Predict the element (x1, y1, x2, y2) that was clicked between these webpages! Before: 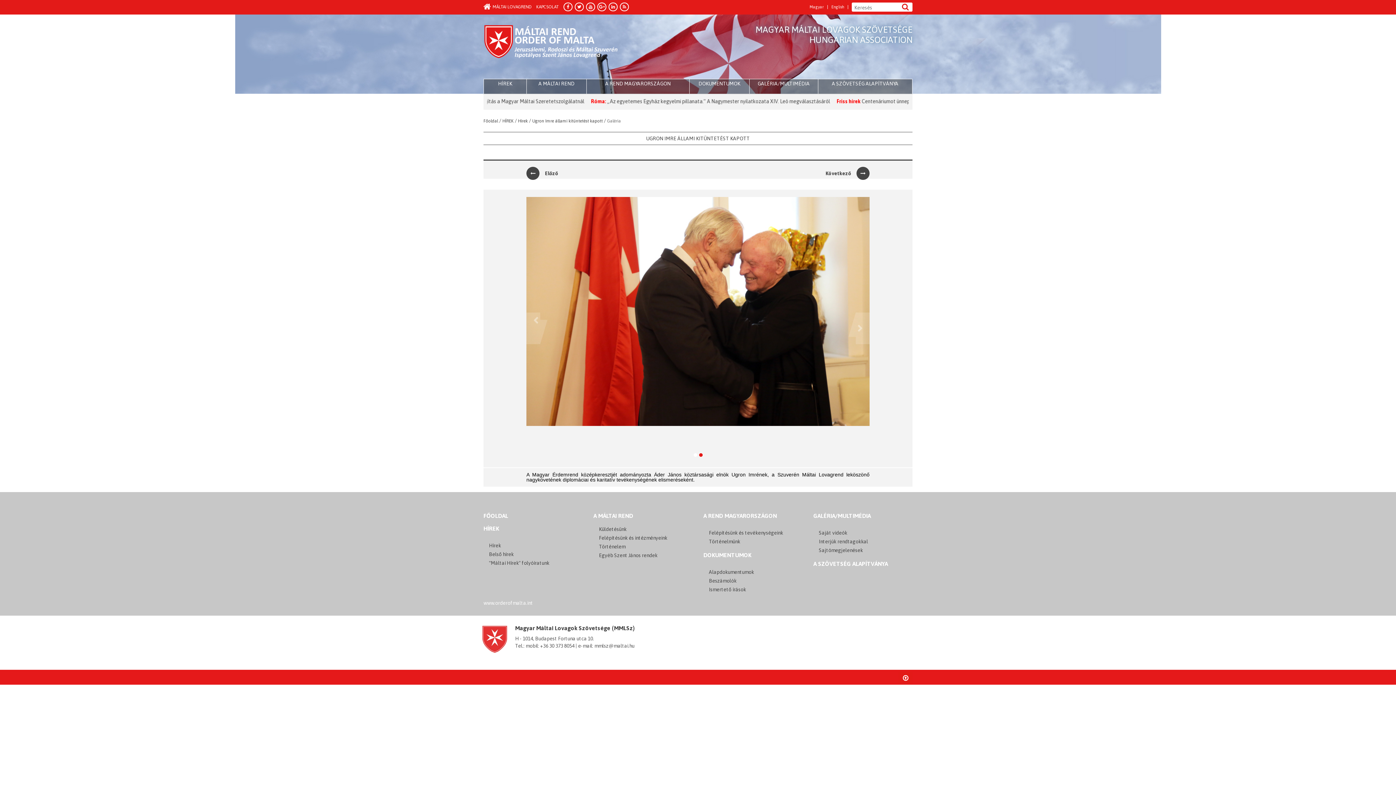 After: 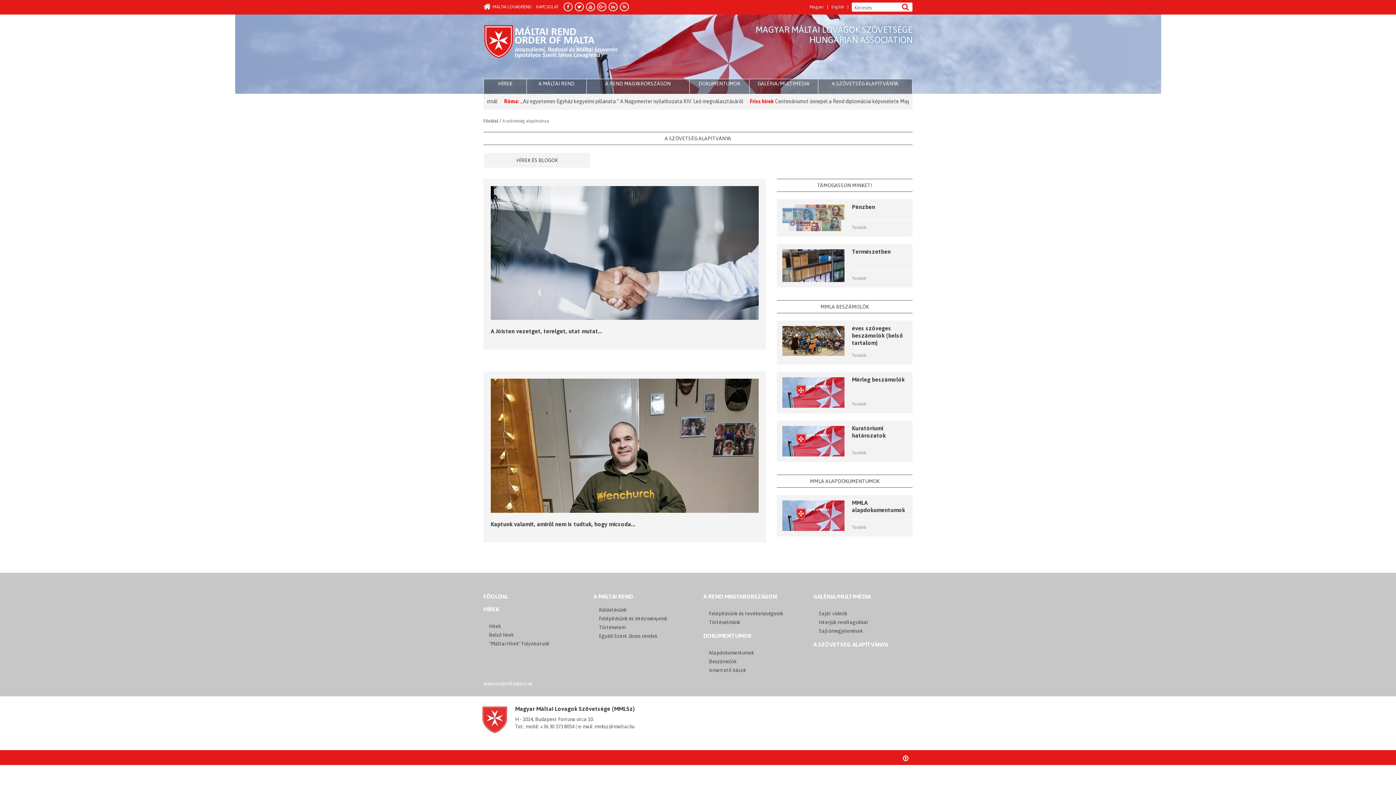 Action: bbox: (813, 560, 888, 567) label: A SZÖVETSÉG ALAPÍTVÁNYA